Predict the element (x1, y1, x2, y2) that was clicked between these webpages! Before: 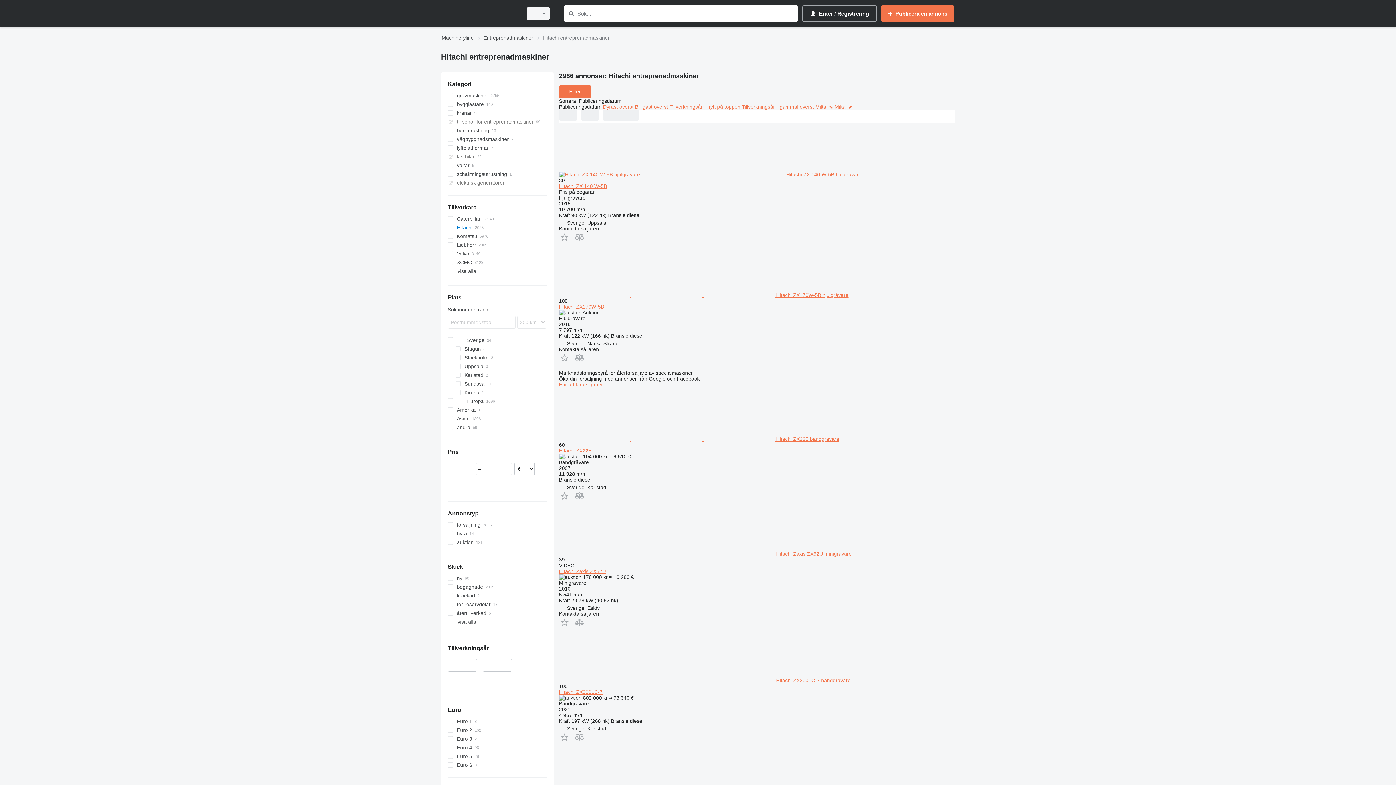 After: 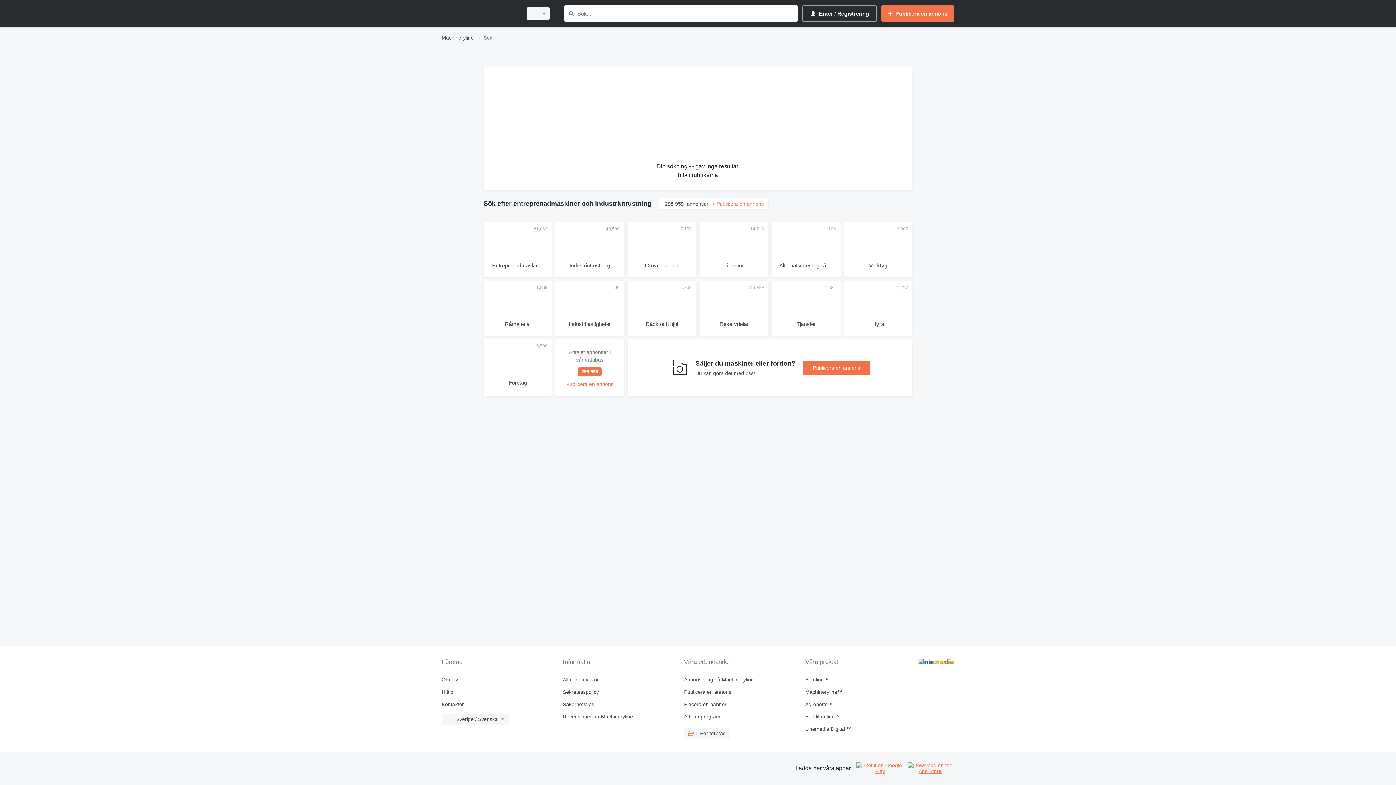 Action: bbox: (566, 9, 576, 18) label: Sök